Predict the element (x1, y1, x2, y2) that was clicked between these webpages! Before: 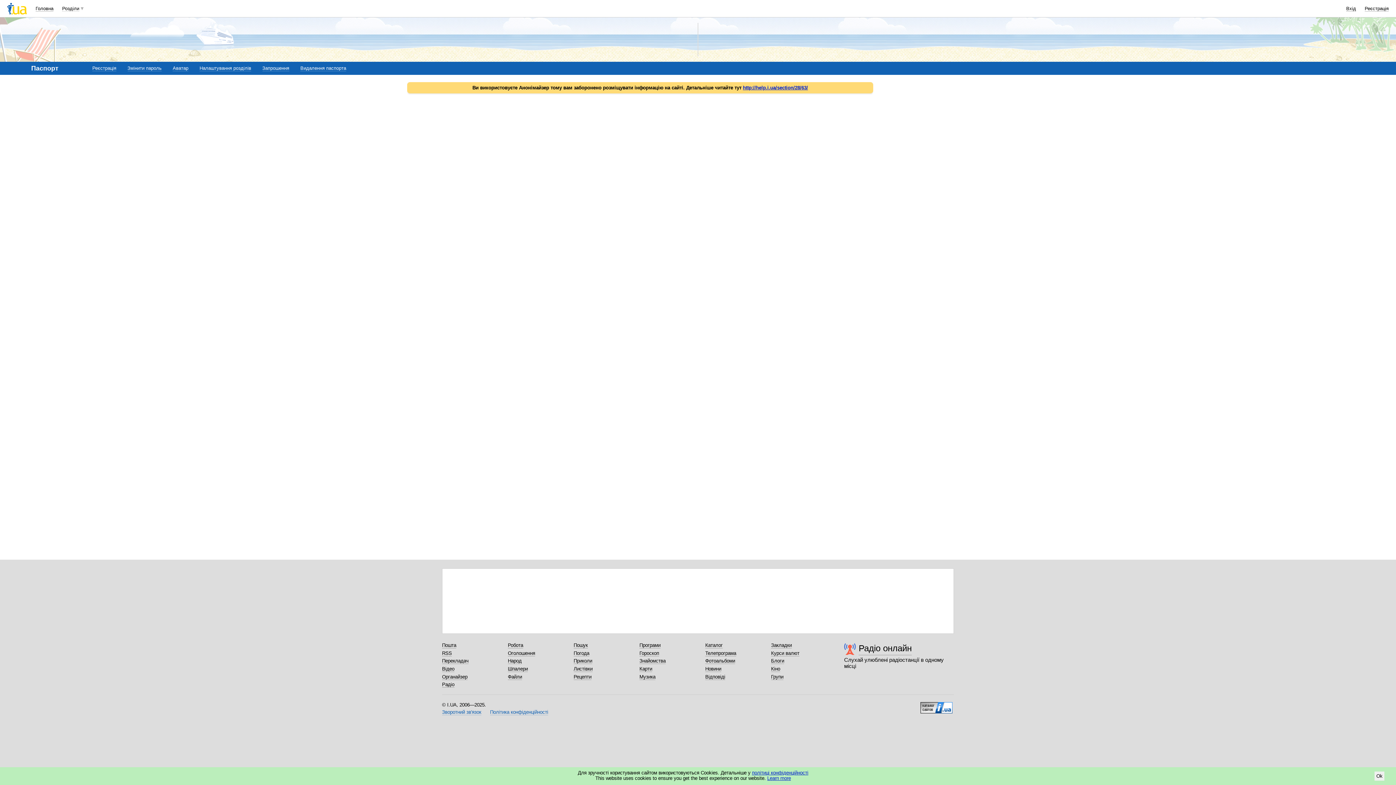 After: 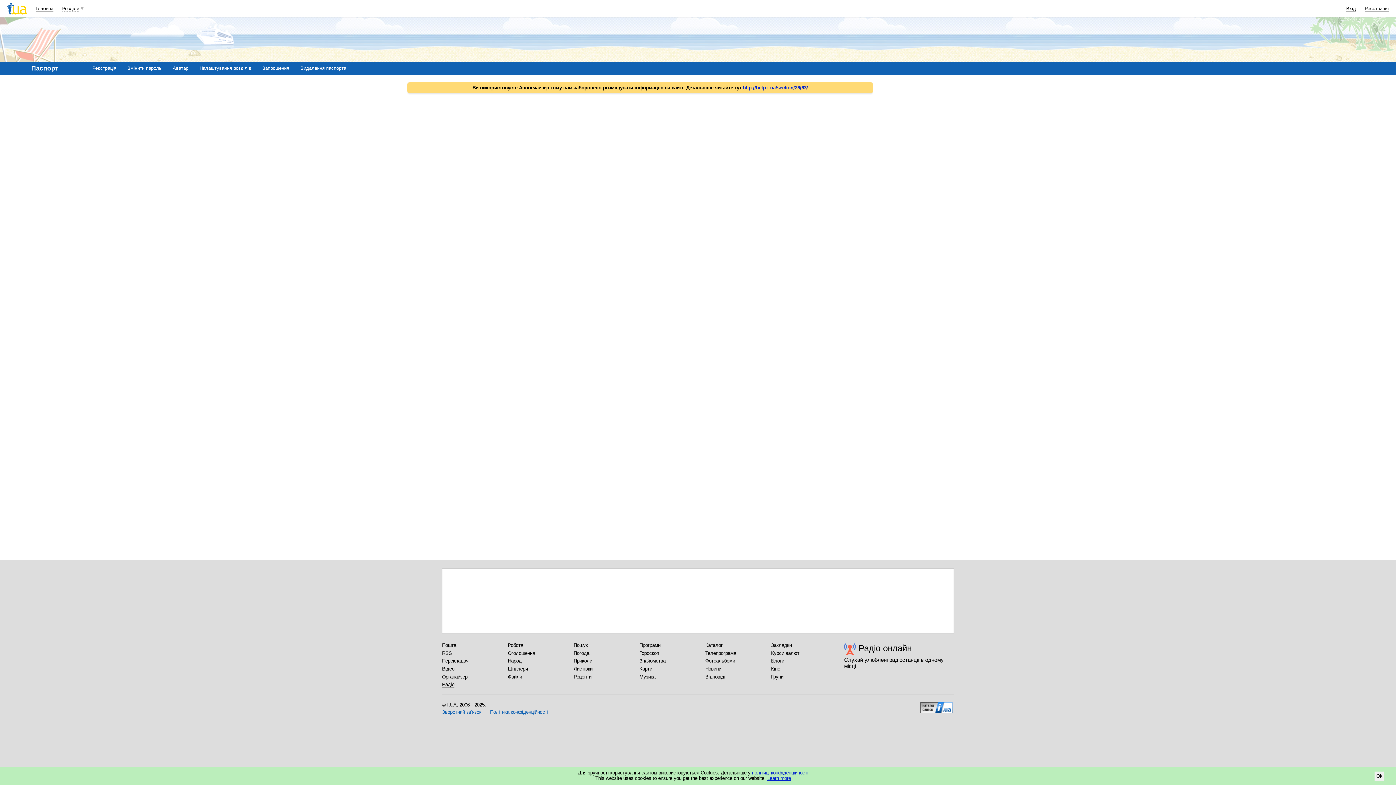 Action: label: Реєстрація bbox: (92, 65, 116, 71)